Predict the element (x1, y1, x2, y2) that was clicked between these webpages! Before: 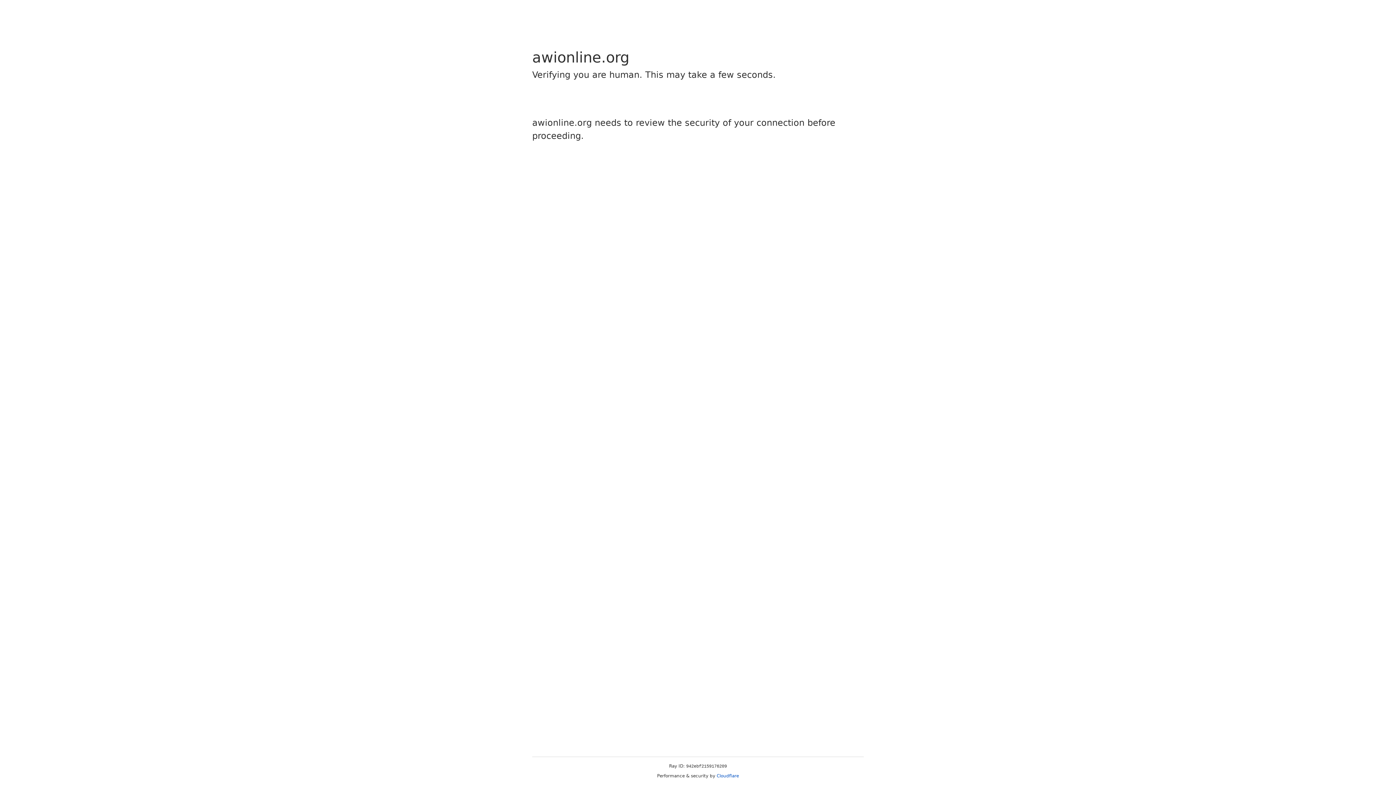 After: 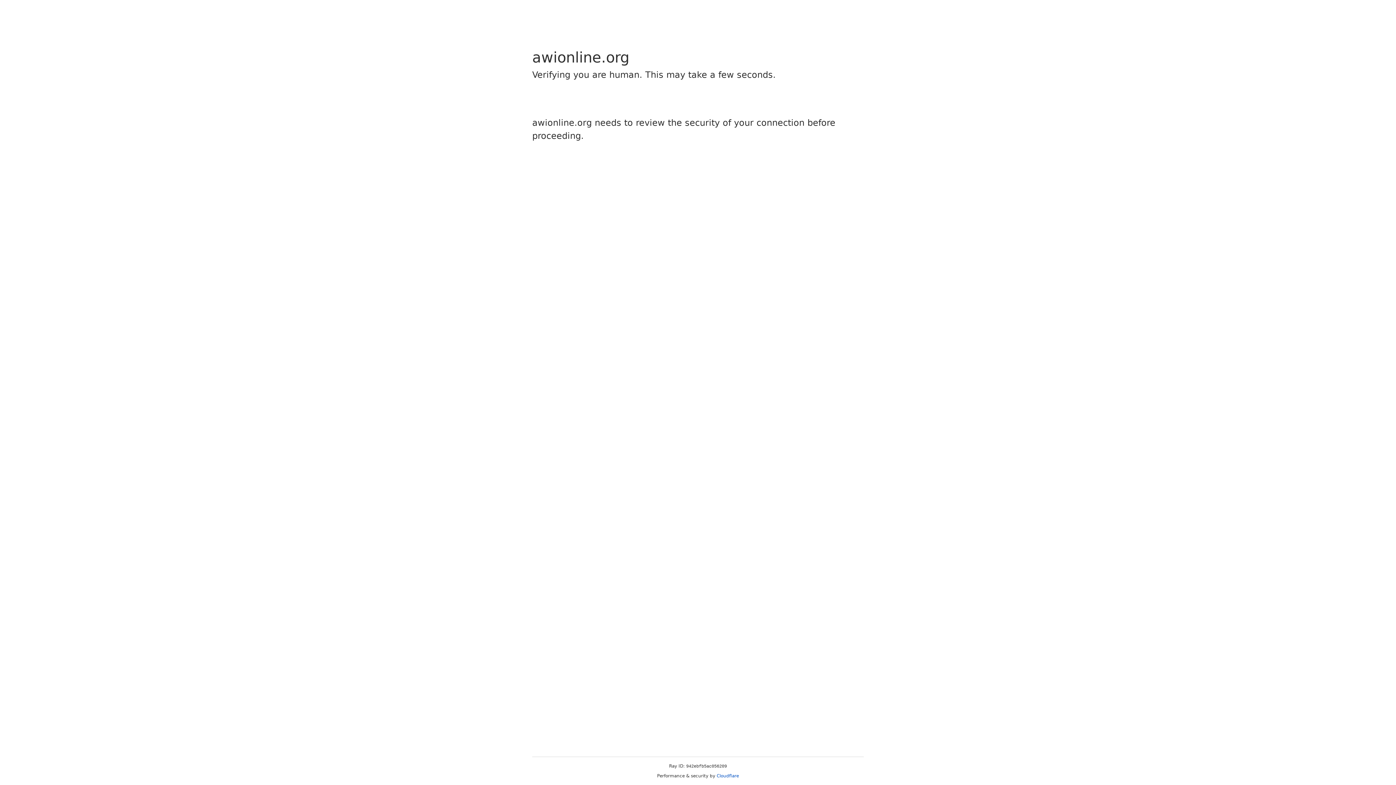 Action: bbox: (716, 773, 739, 778) label: Cloudflare